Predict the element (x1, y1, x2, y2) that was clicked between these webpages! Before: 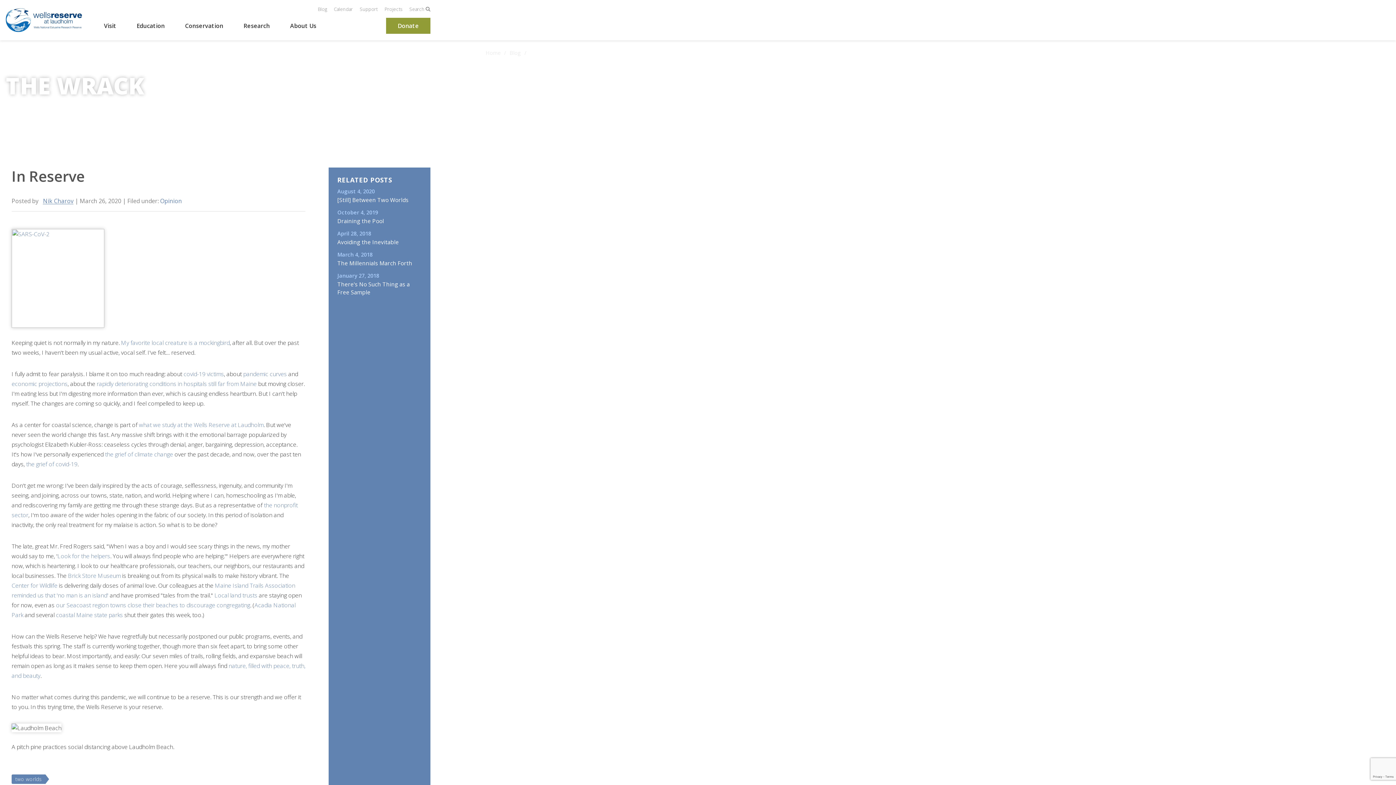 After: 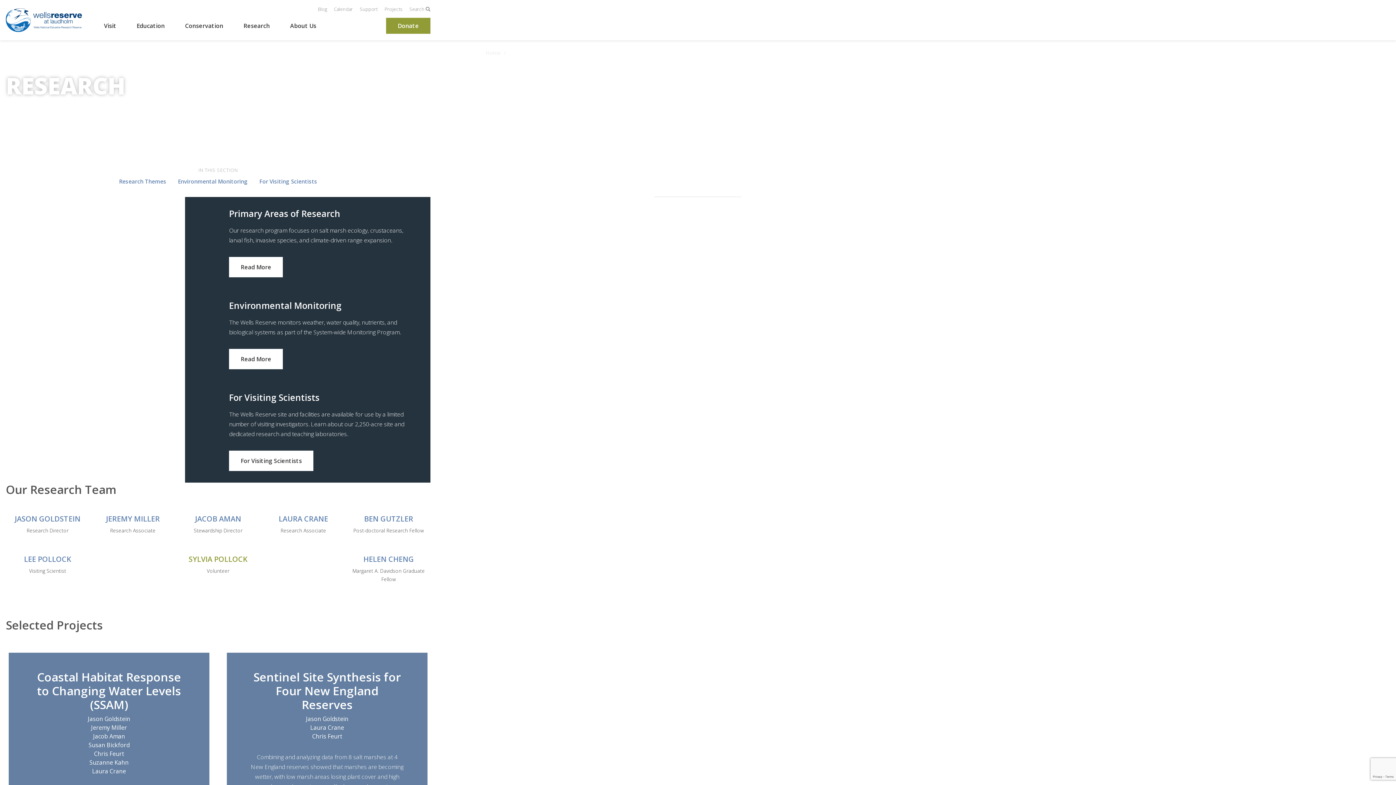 Action: bbox: (243, 21, 269, 30) label: Research